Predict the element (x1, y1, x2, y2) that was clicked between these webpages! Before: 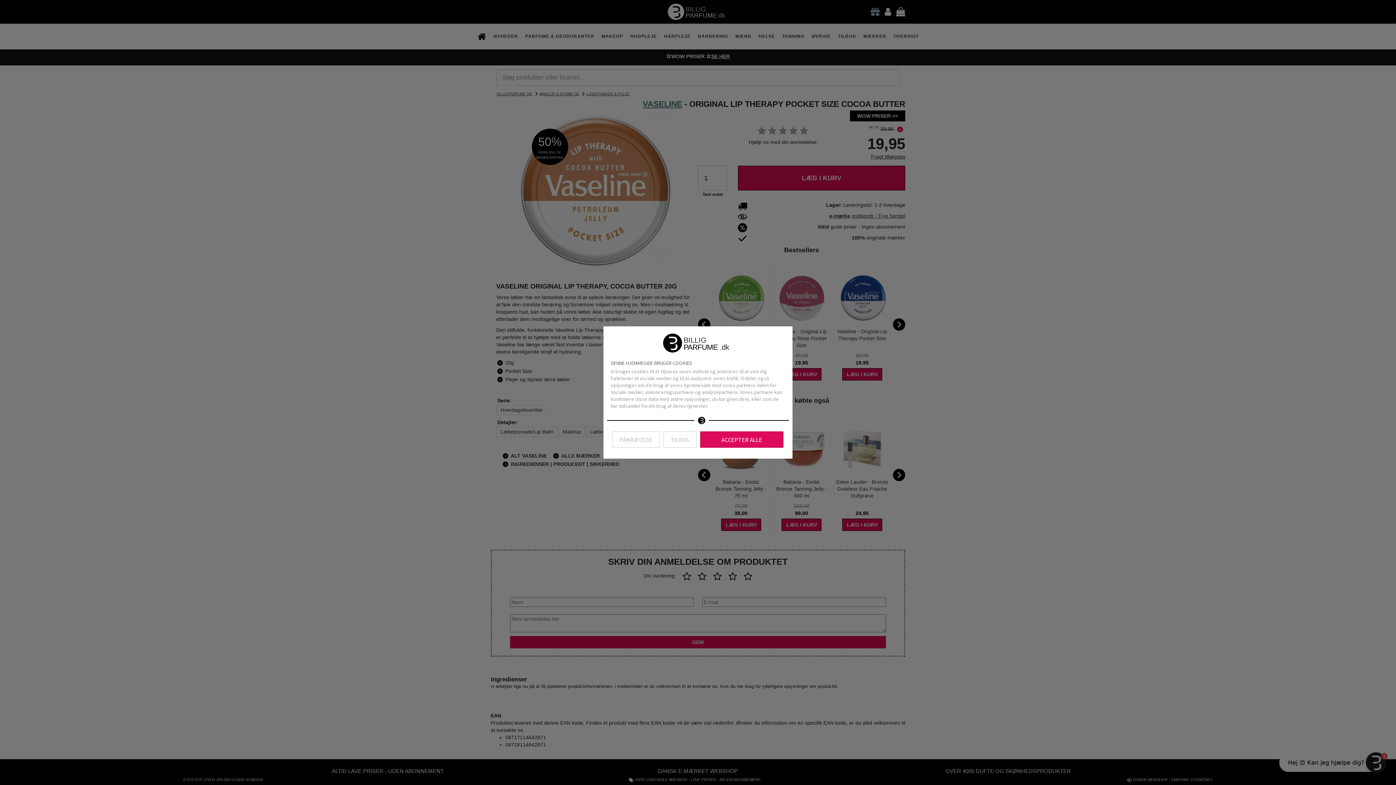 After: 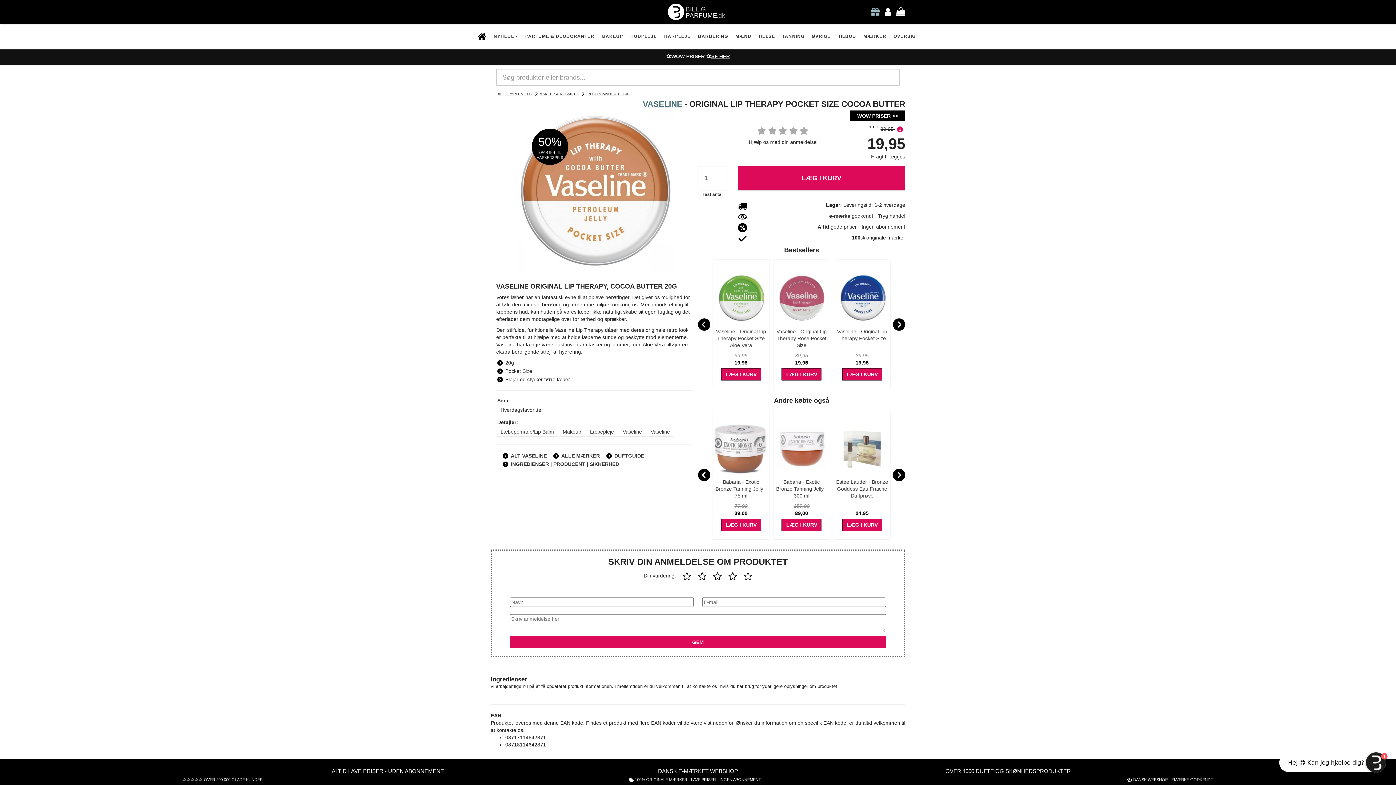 Action: bbox: (700, 431, 783, 448) label: ACCEPTER ALLE